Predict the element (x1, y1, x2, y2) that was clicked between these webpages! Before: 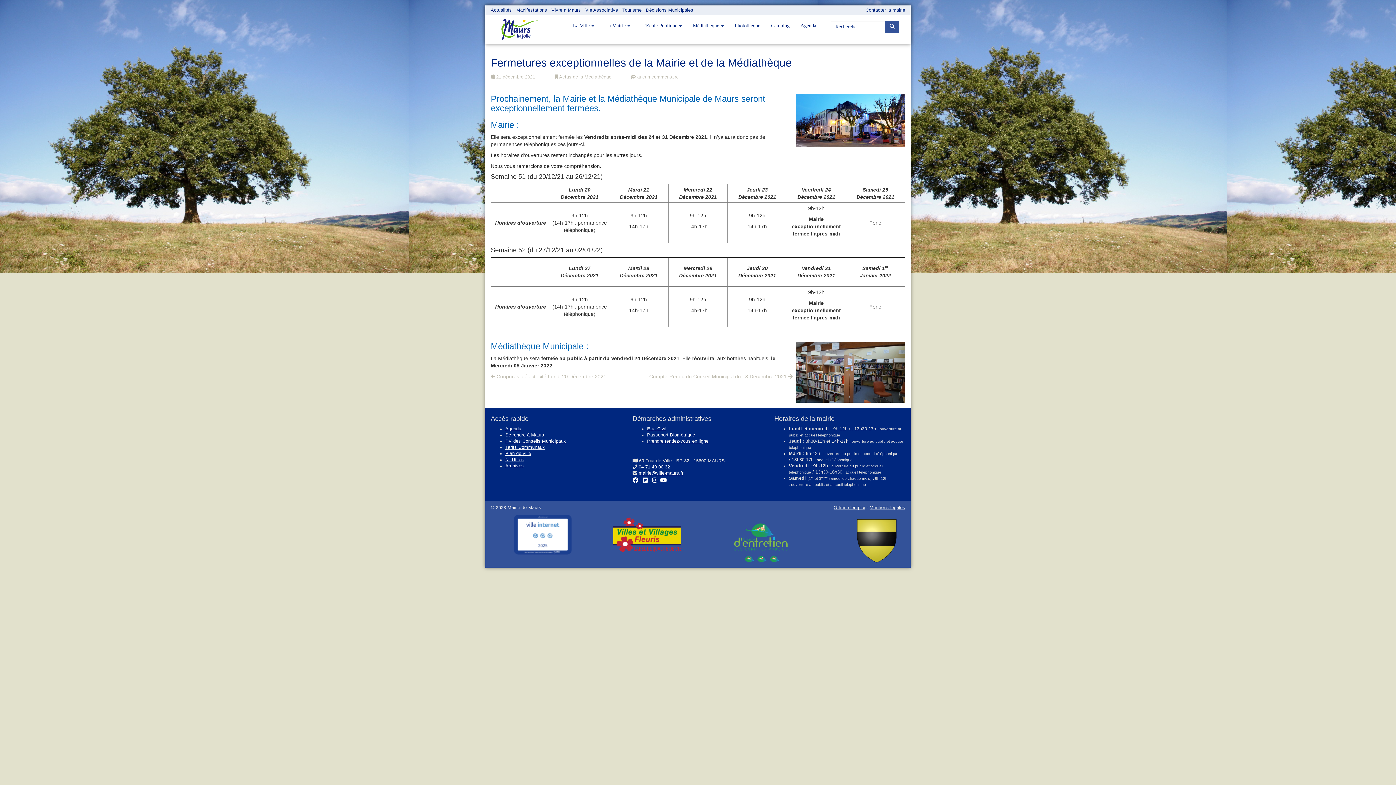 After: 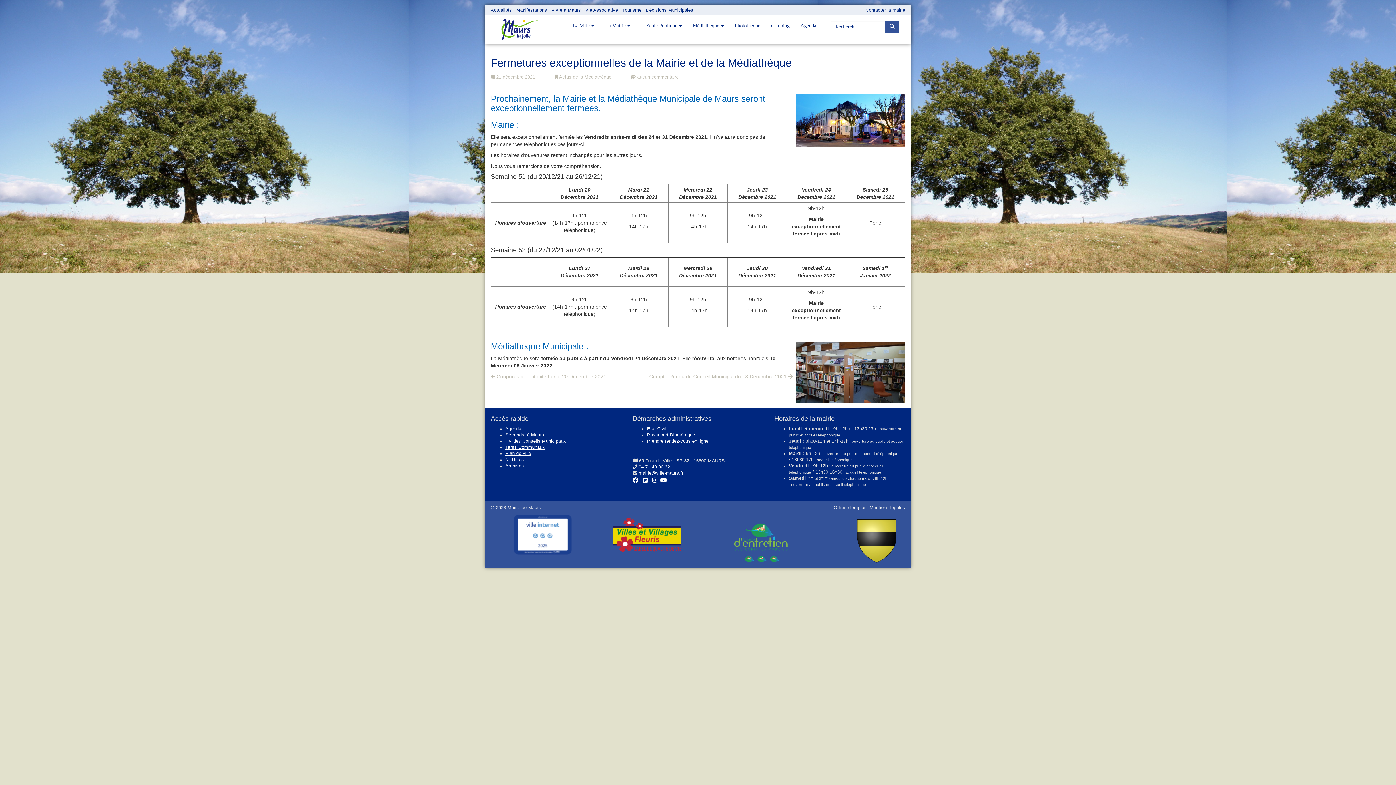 Action: label: mairie@ville-maurs.fr bbox: (638, 471, 683, 476)